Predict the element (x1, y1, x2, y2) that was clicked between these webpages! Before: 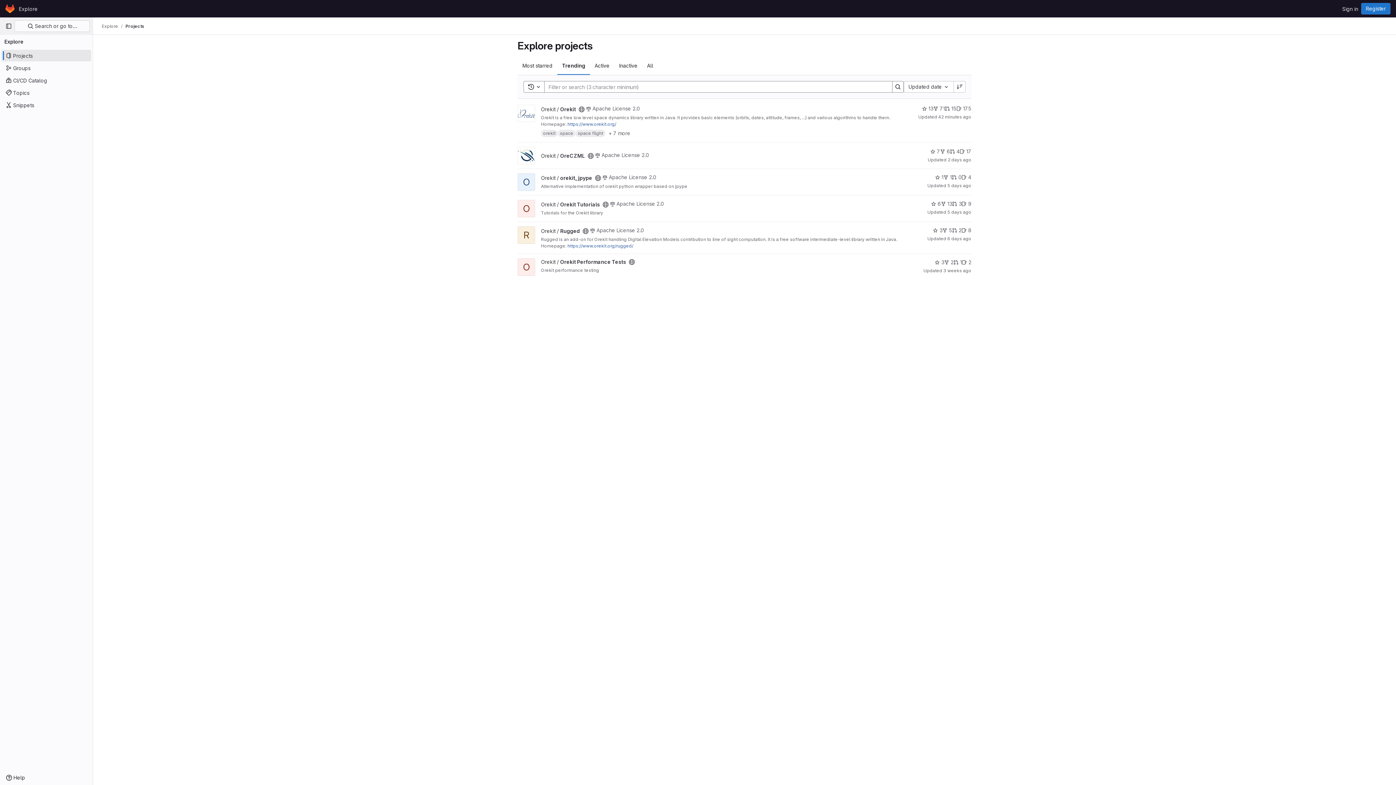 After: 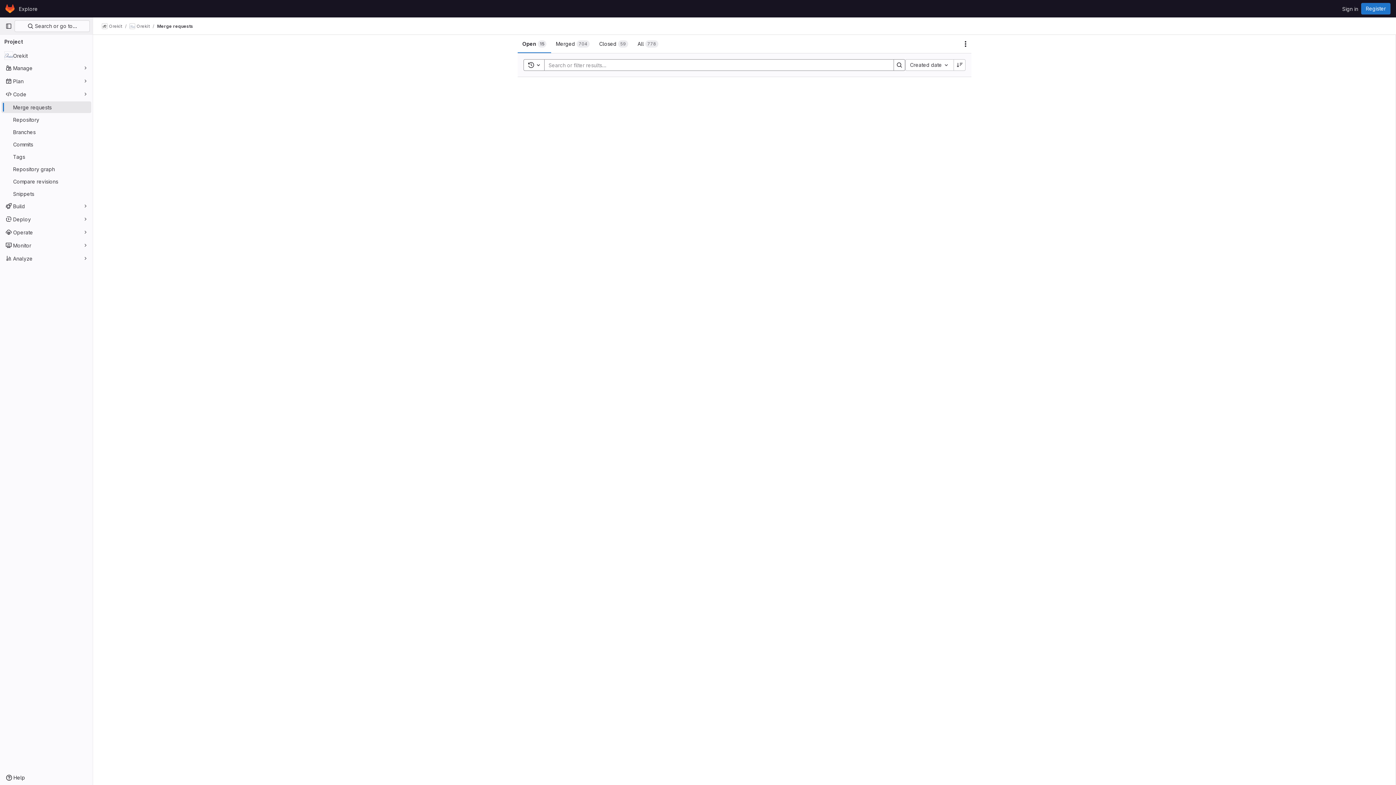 Action: bbox: (945, 104, 956, 112) label: Orekit has 15 open merge requests